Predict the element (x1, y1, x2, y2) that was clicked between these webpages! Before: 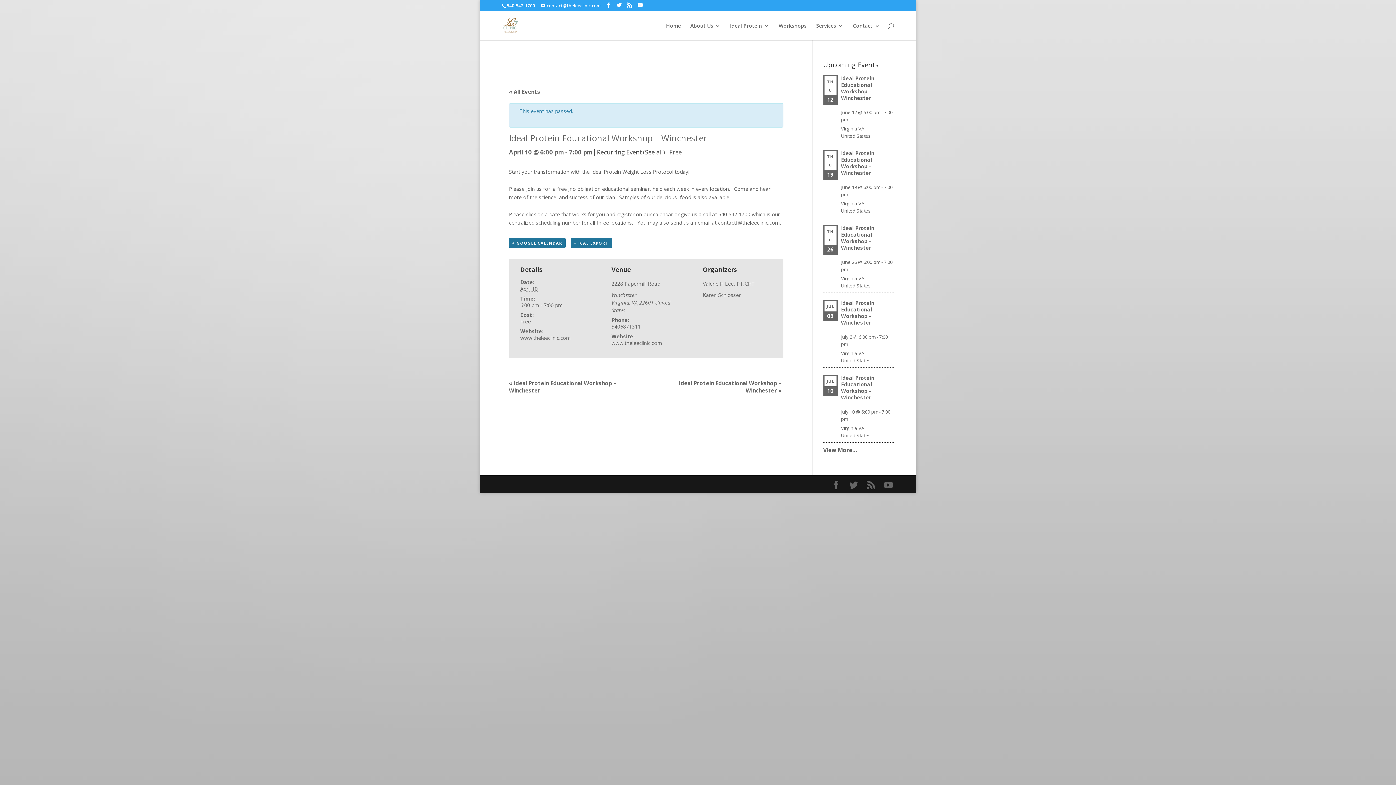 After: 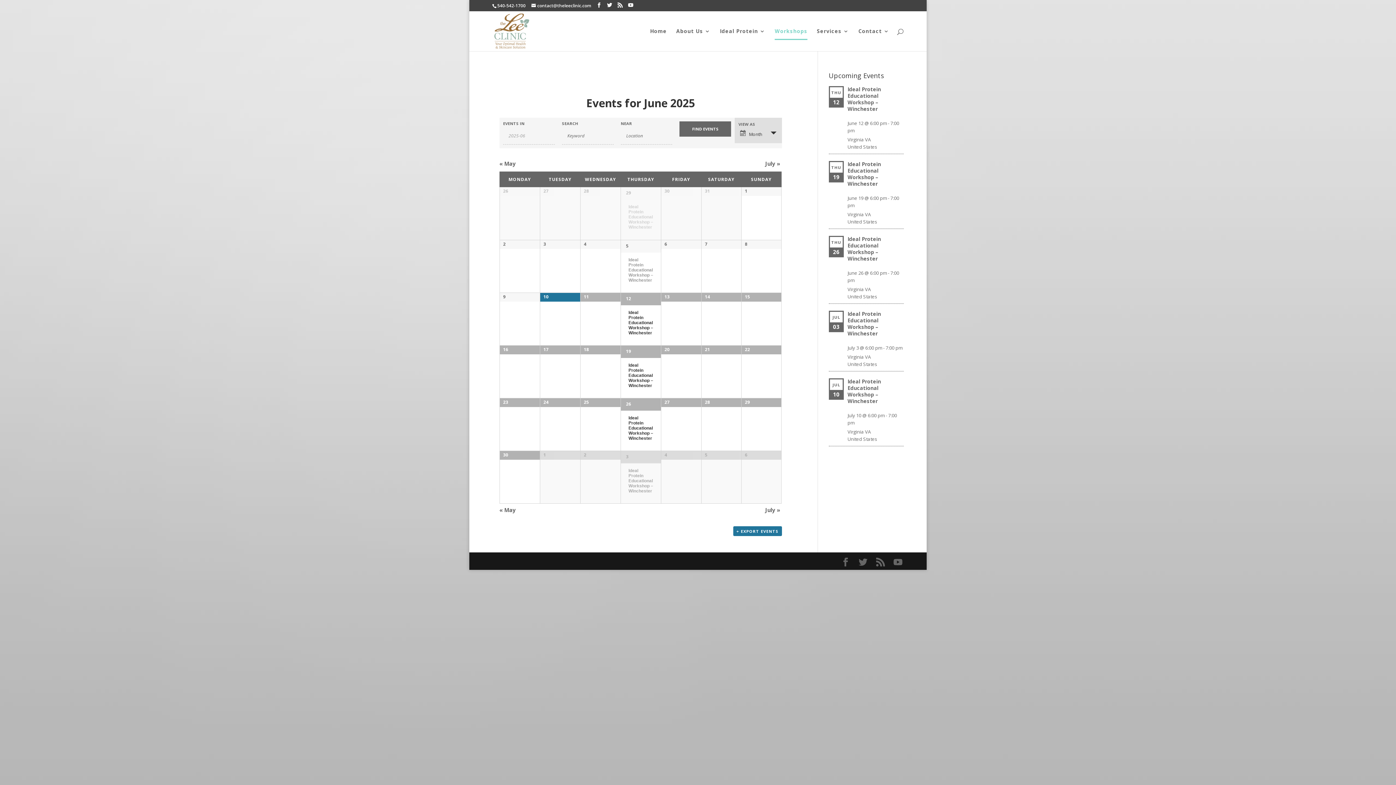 Action: bbox: (509, 88, 540, 95) label: « All Events